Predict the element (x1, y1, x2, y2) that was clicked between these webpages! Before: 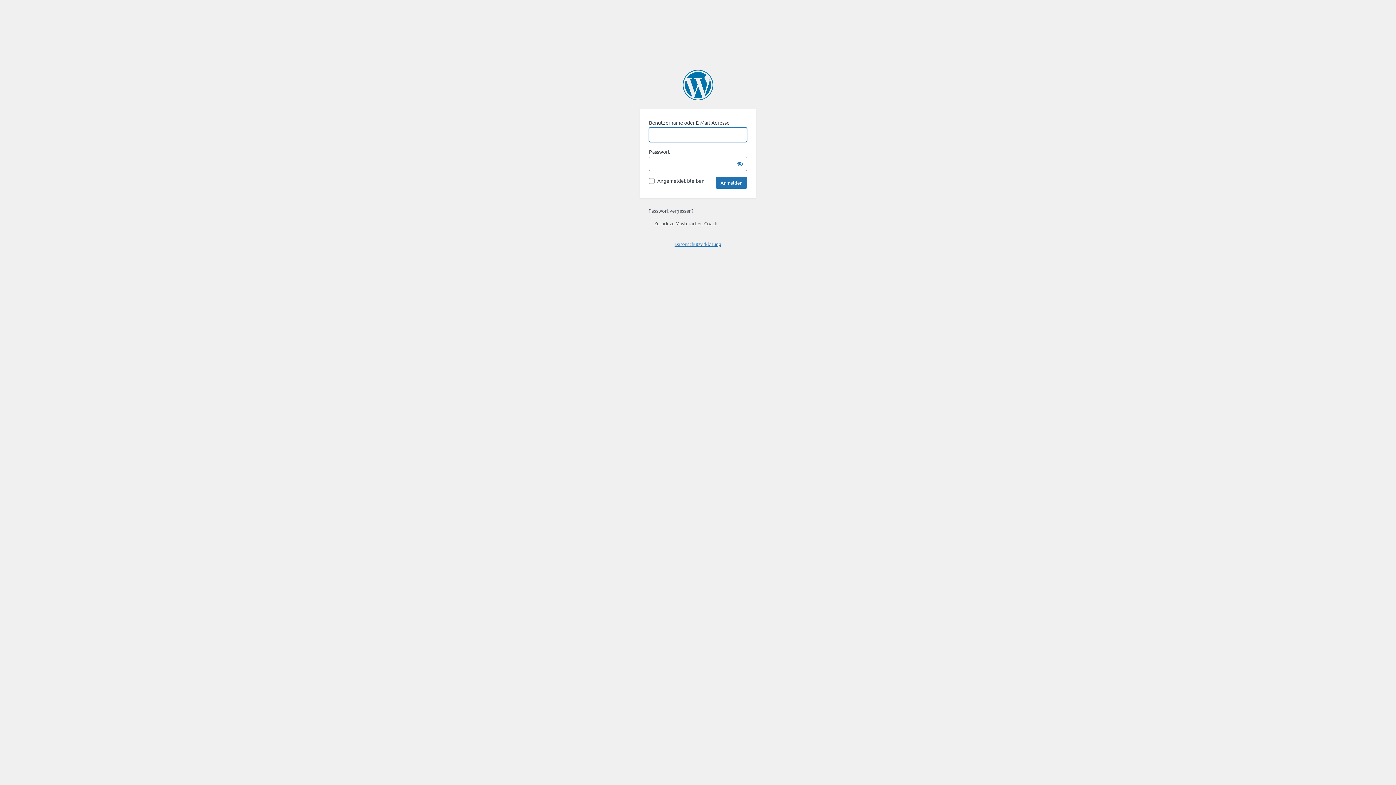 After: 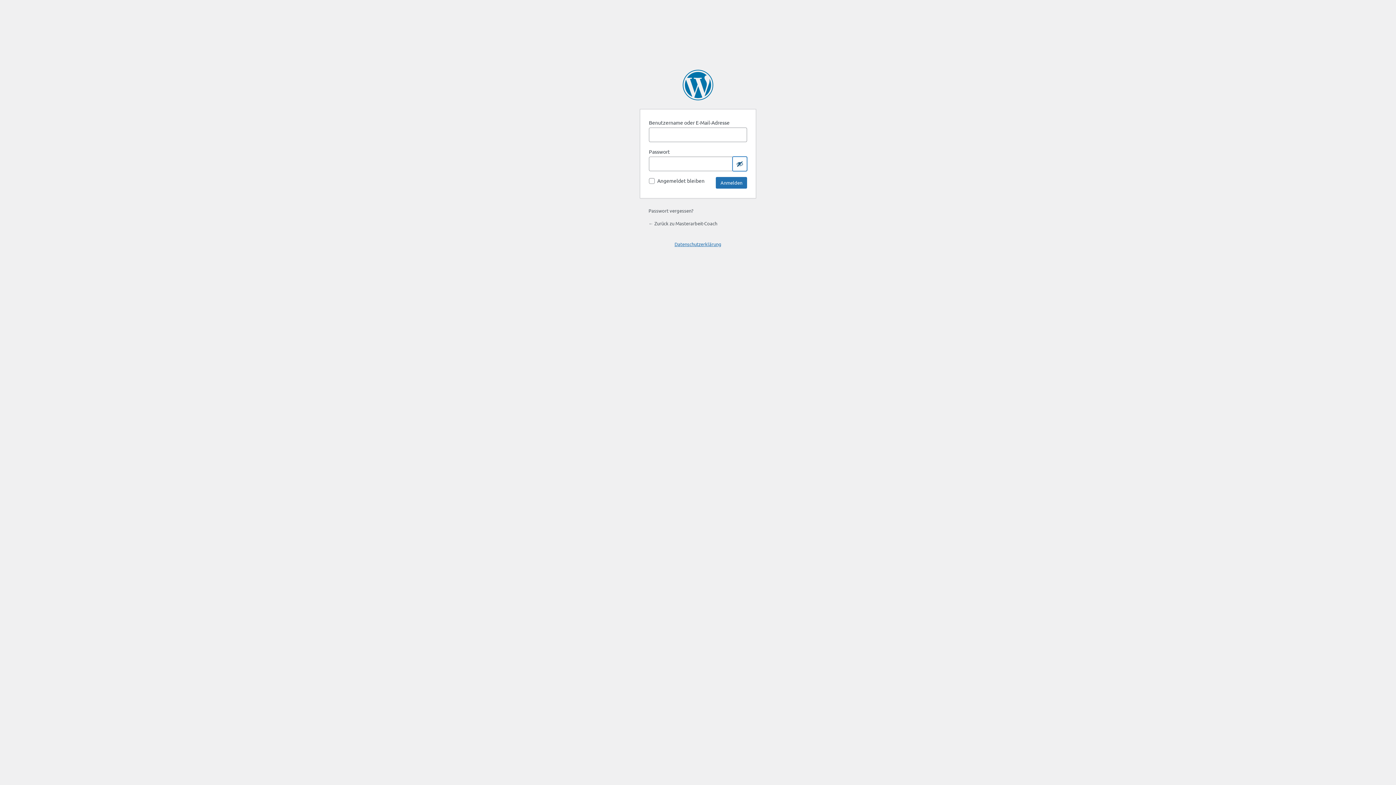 Action: bbox: (732, 156, 747, 171) label: Passwort anzeigen